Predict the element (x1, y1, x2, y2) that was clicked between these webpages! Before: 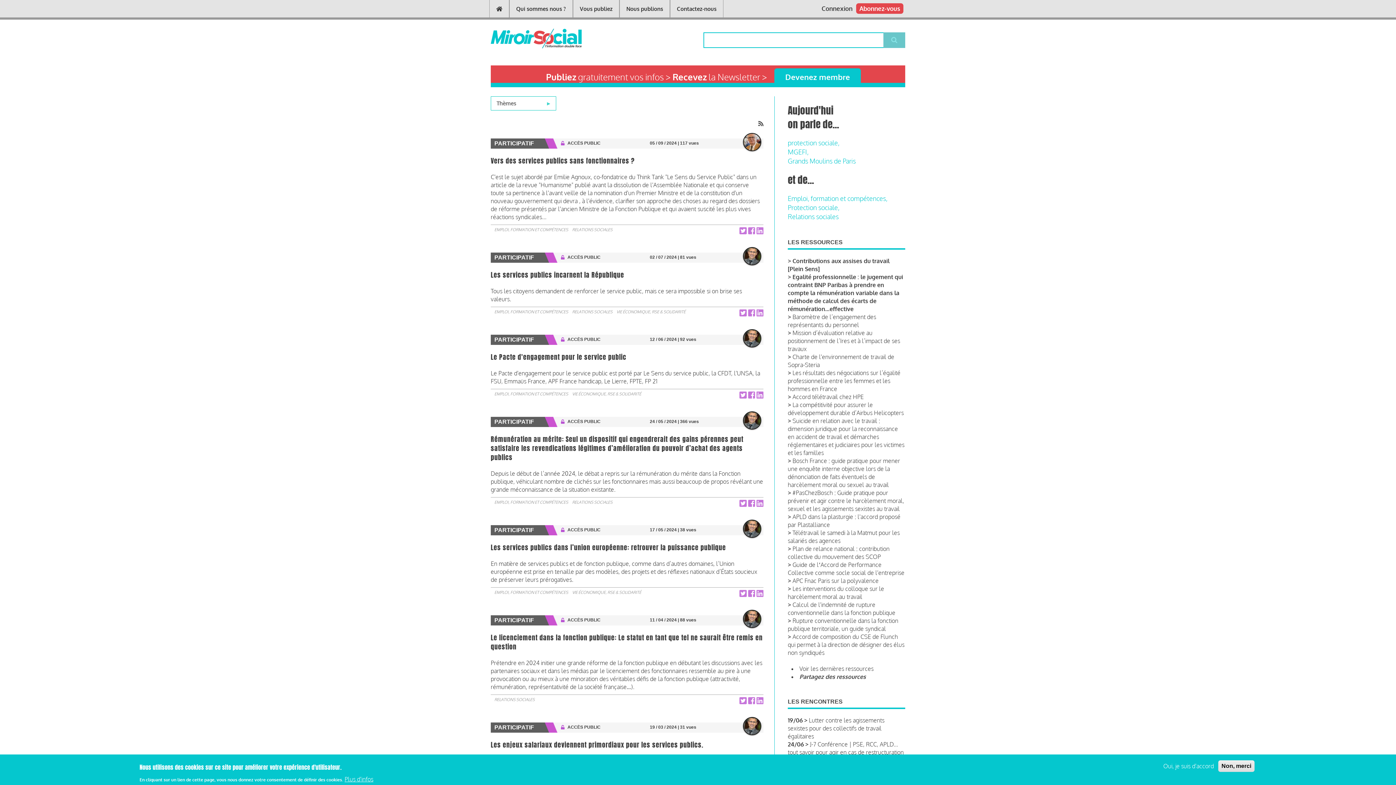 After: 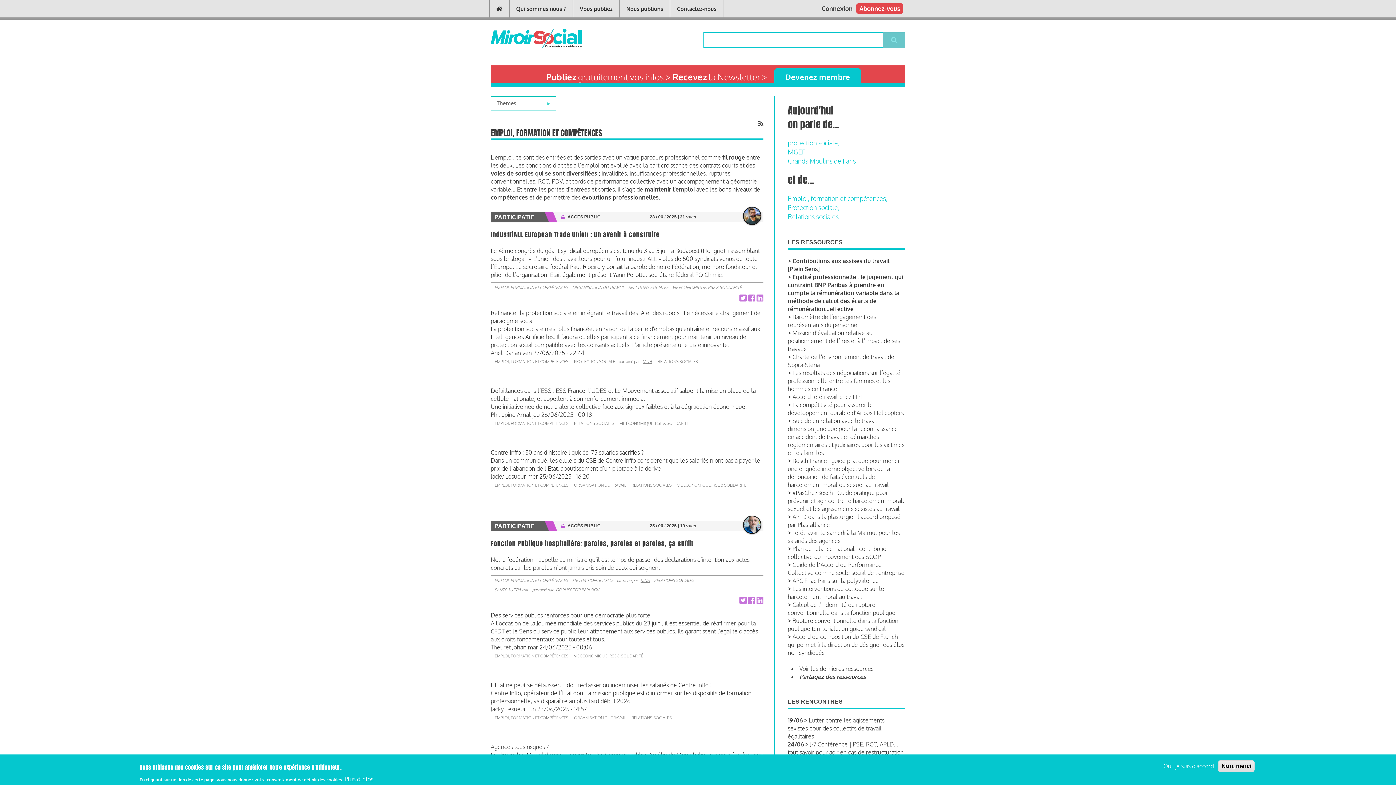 Action: label: EMPLOI, FORMATION ET COMPÉTENCES bbox: (492, 226, 570, 233)